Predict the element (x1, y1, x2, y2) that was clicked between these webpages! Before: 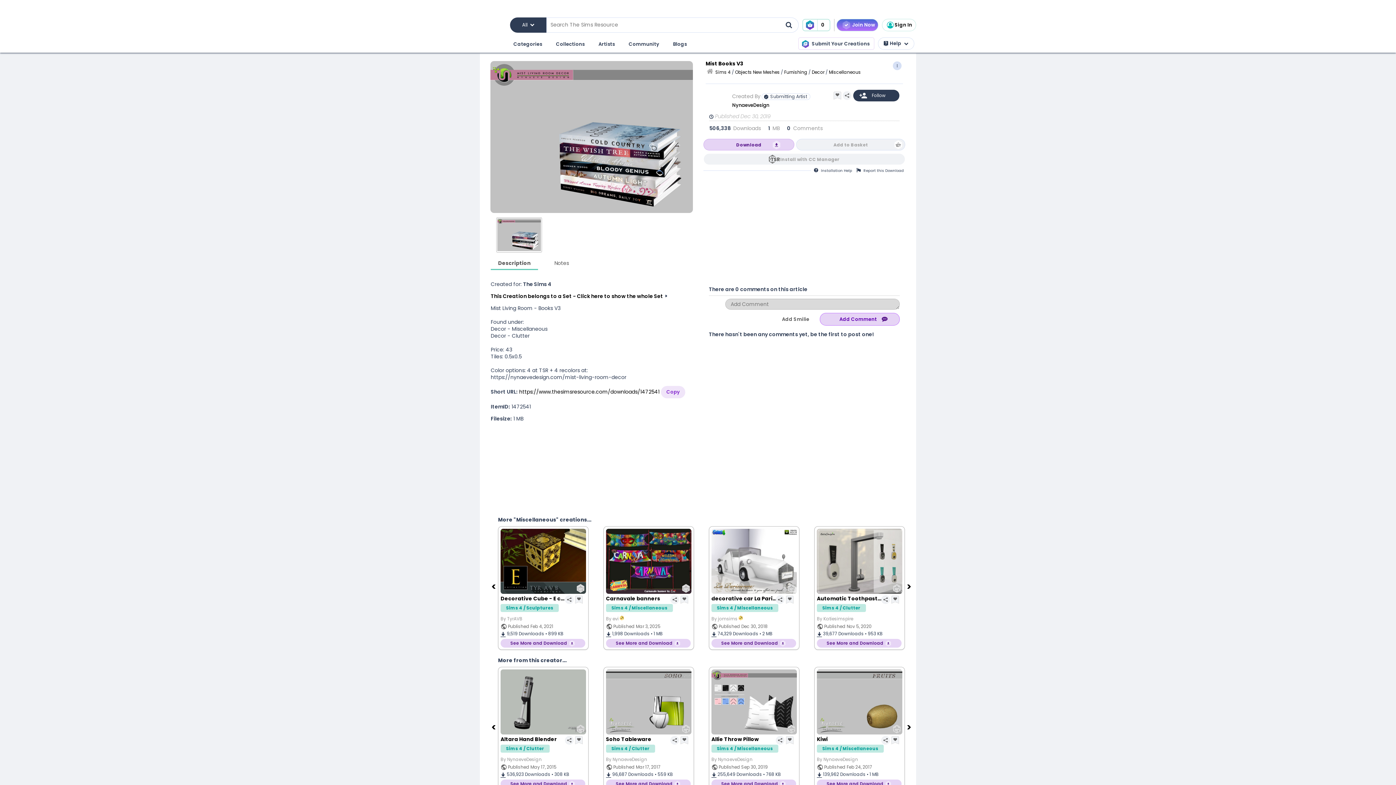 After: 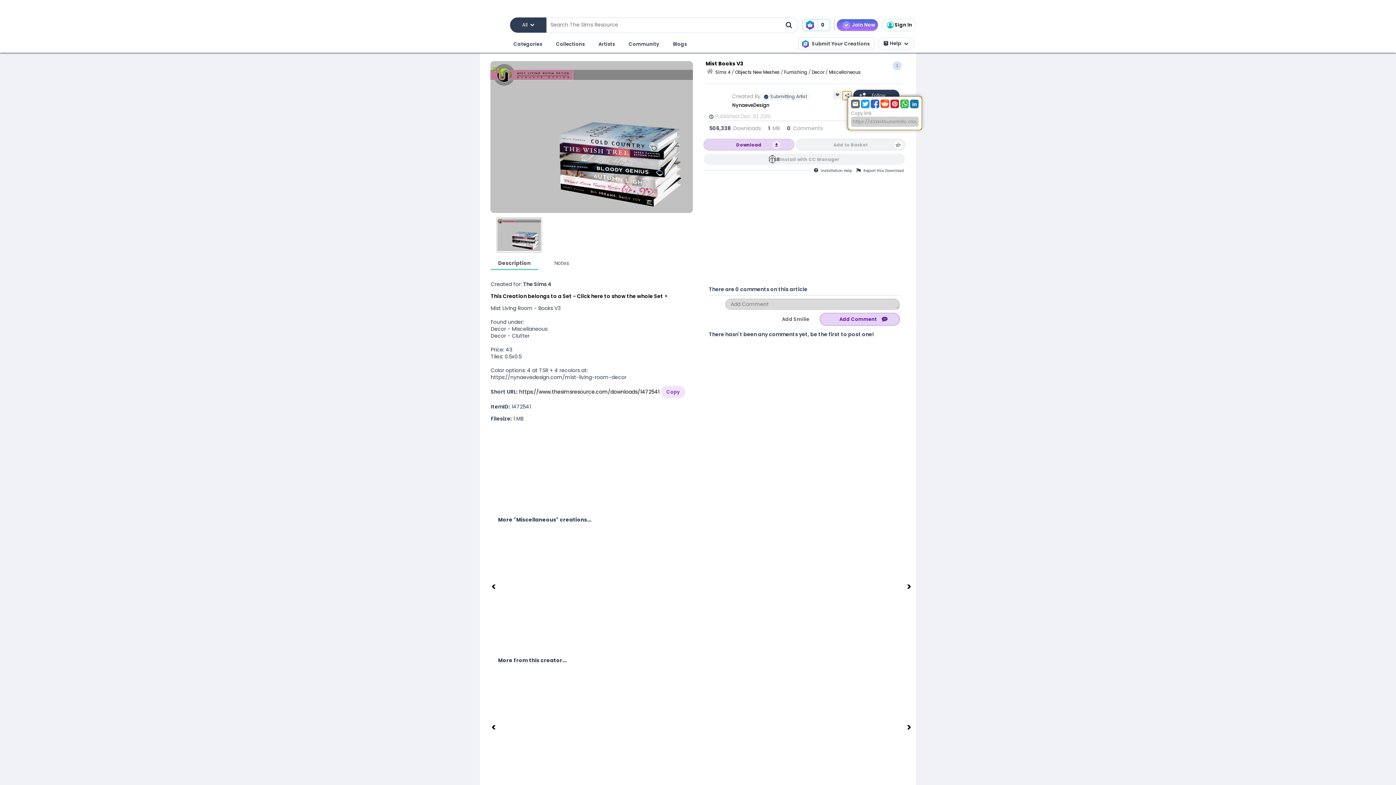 Action: bbox: (842, 91, 851, 100)